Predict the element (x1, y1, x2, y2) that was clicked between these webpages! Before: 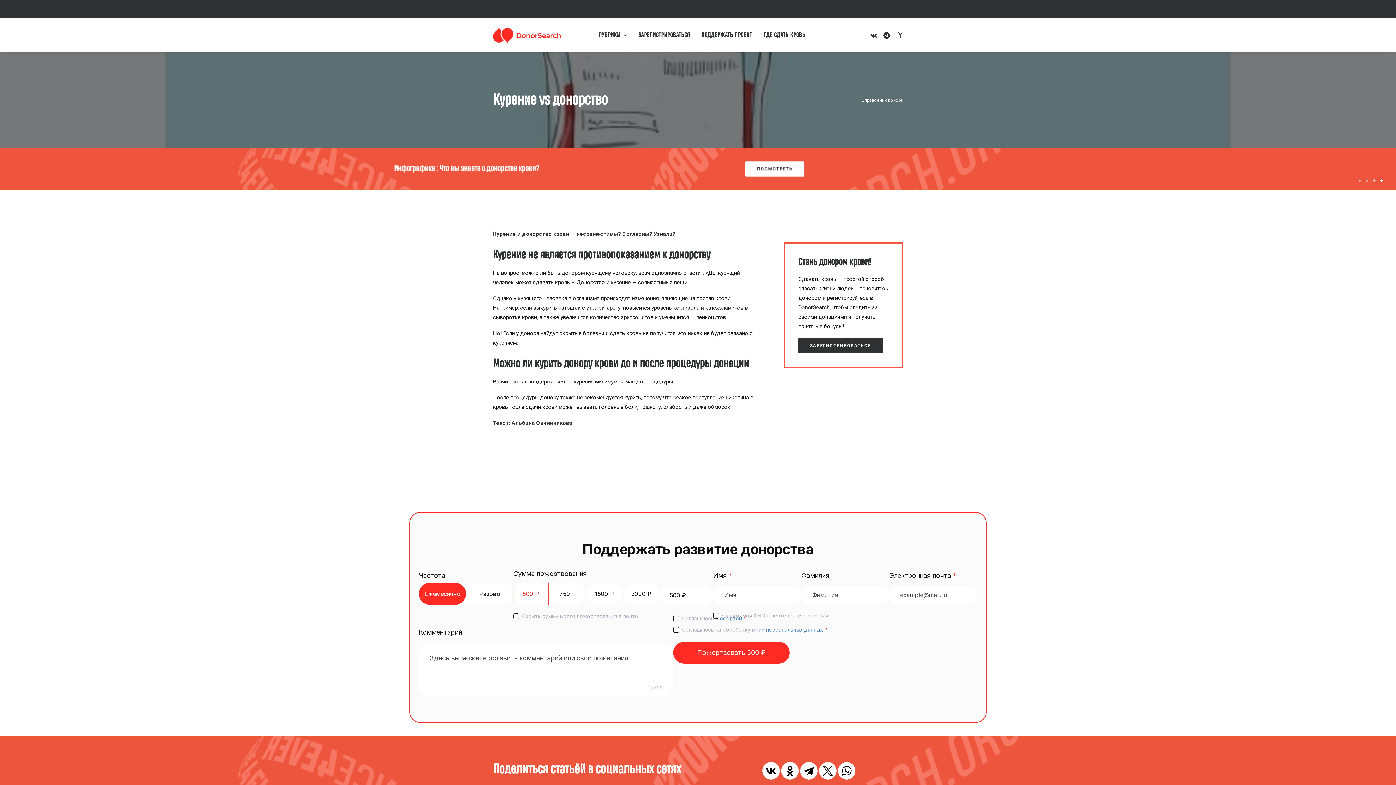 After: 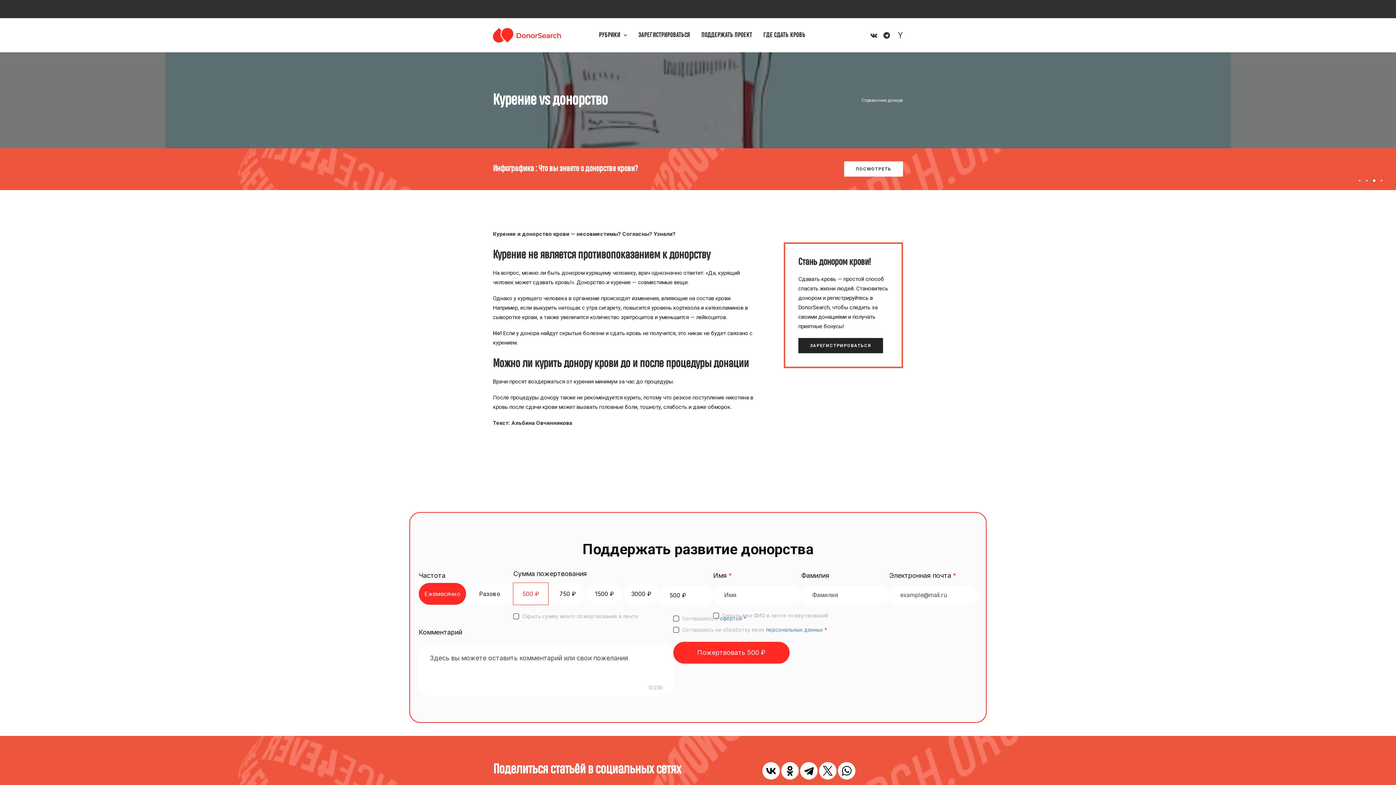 Action: label: ЗАРЕГИСТРИРОВАТЬСЯ bbox: (798, 338, 883, 353)